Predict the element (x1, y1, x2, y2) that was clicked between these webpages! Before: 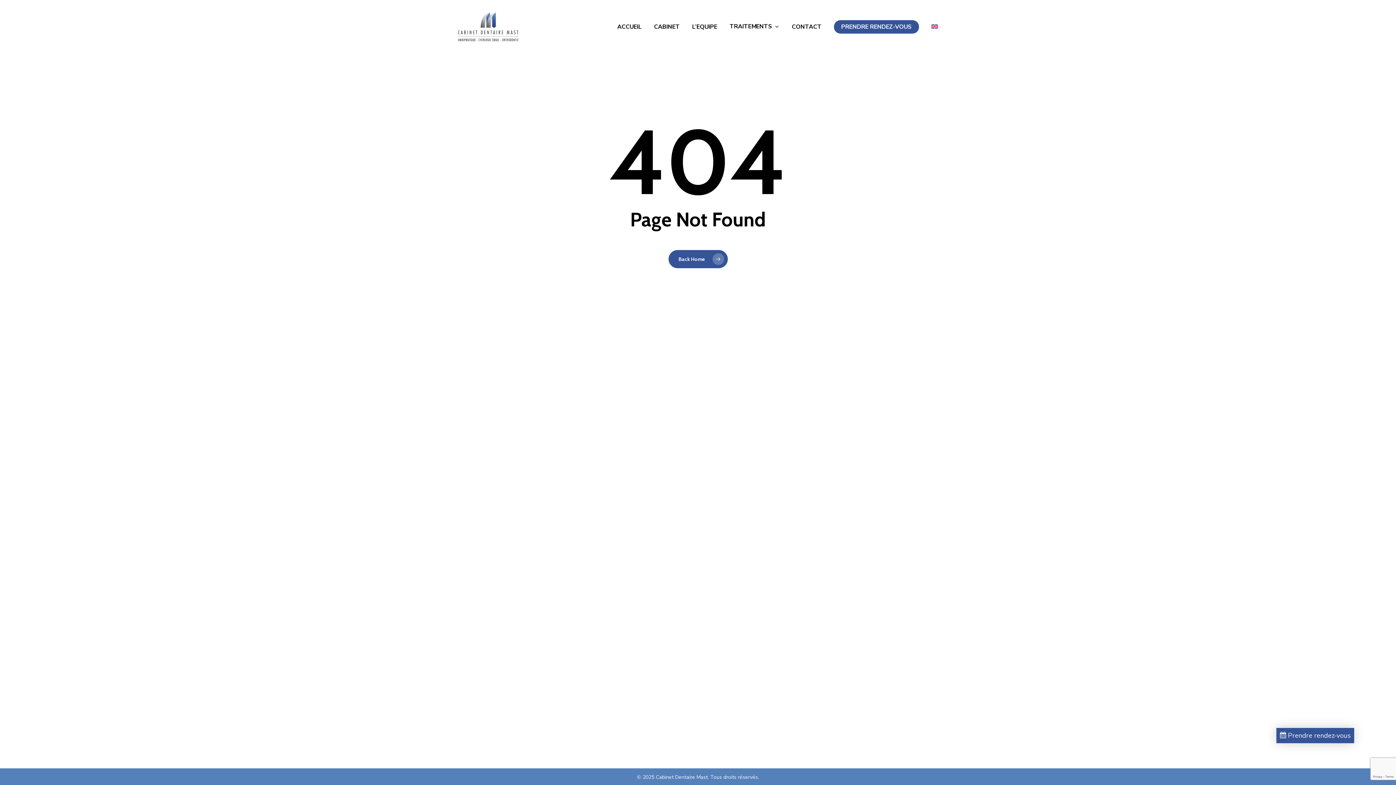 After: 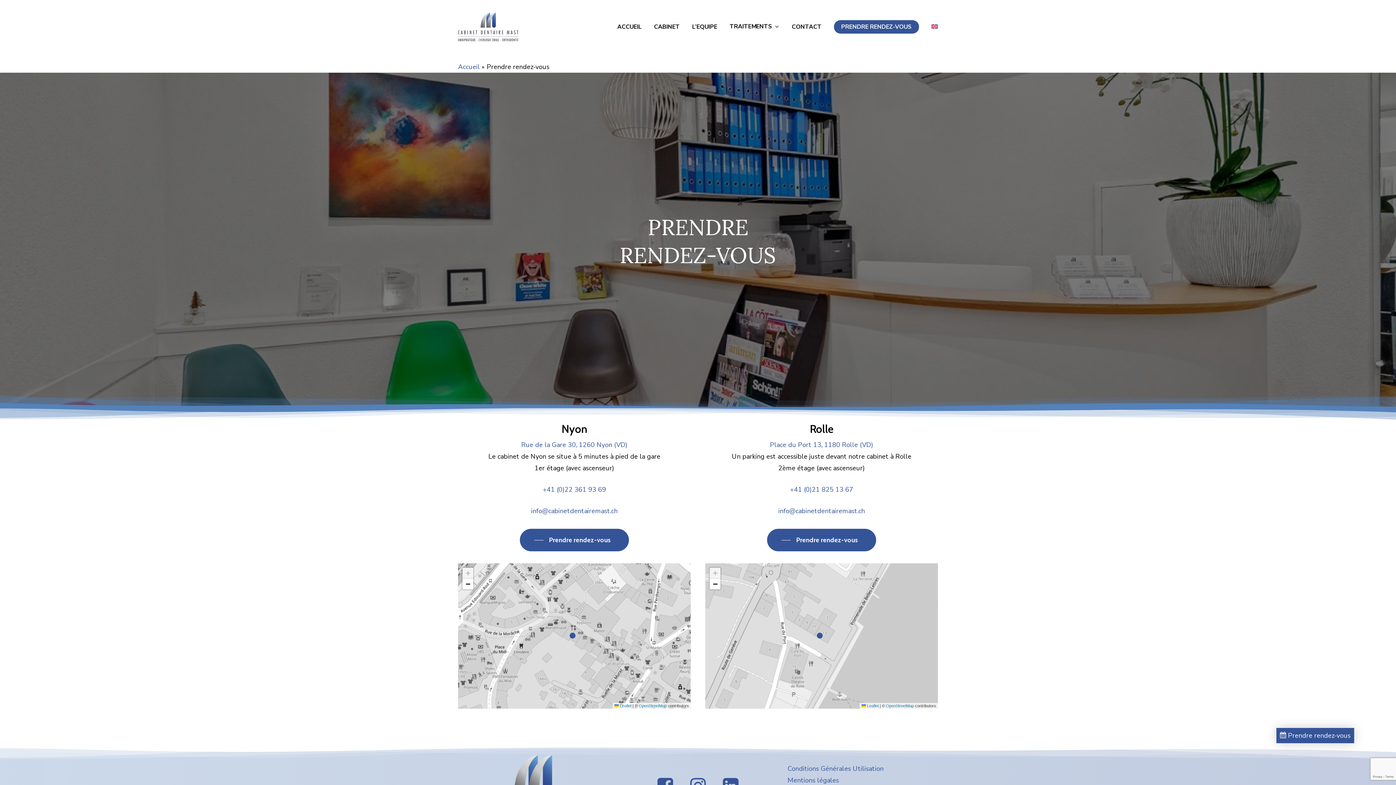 Action: bbox: (1276, 728, 1354, 743) label:  Prendre rendez-vous